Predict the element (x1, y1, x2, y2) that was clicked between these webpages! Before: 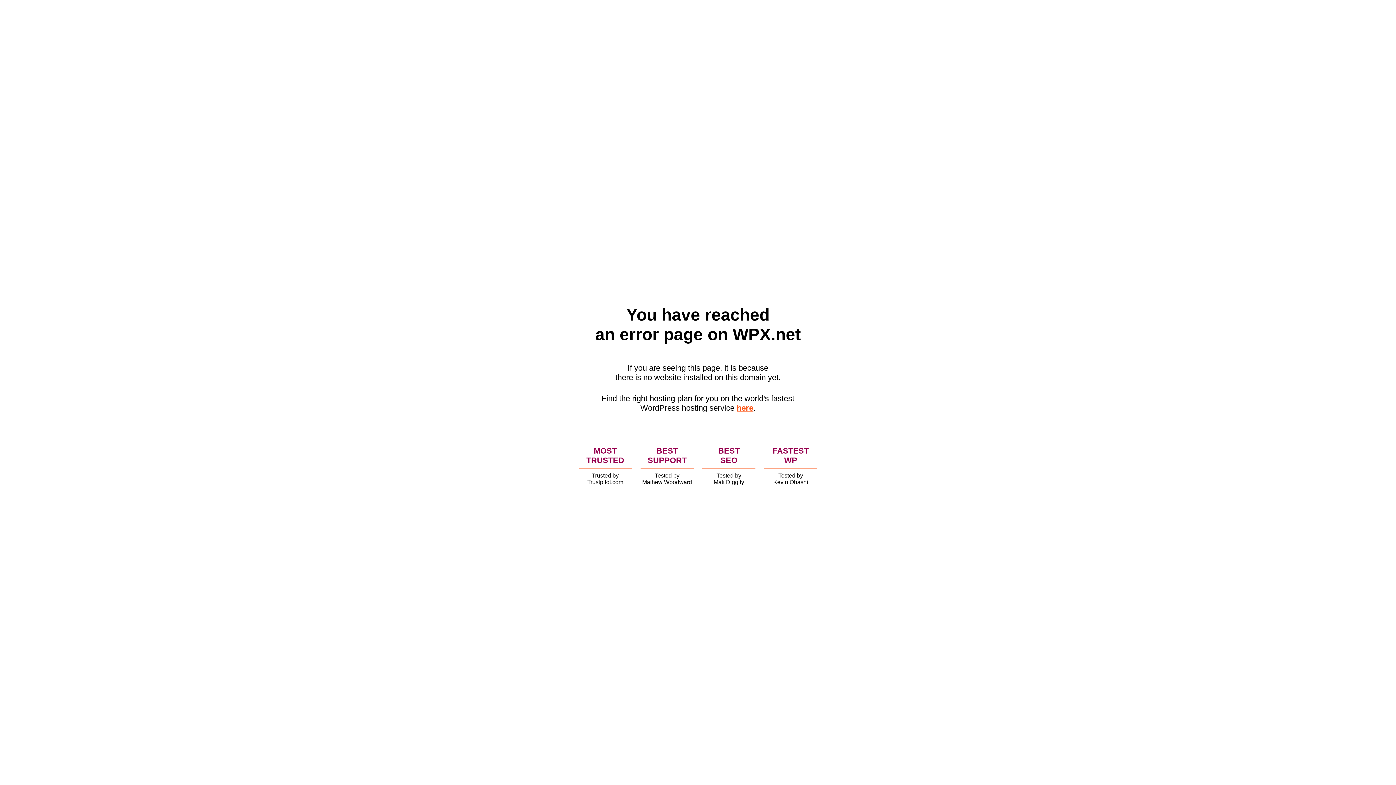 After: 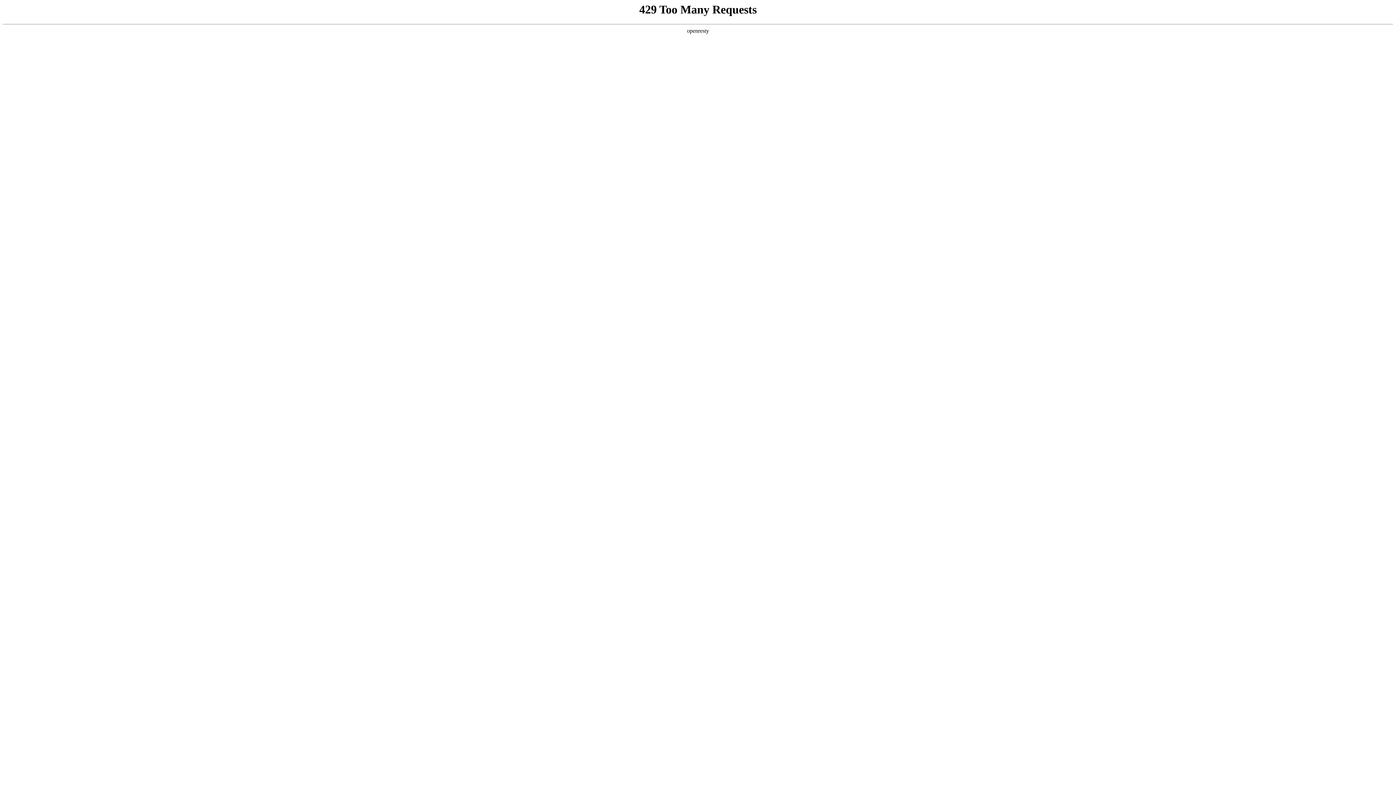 Action: label: here bbox: (736, 403, 753, 412)